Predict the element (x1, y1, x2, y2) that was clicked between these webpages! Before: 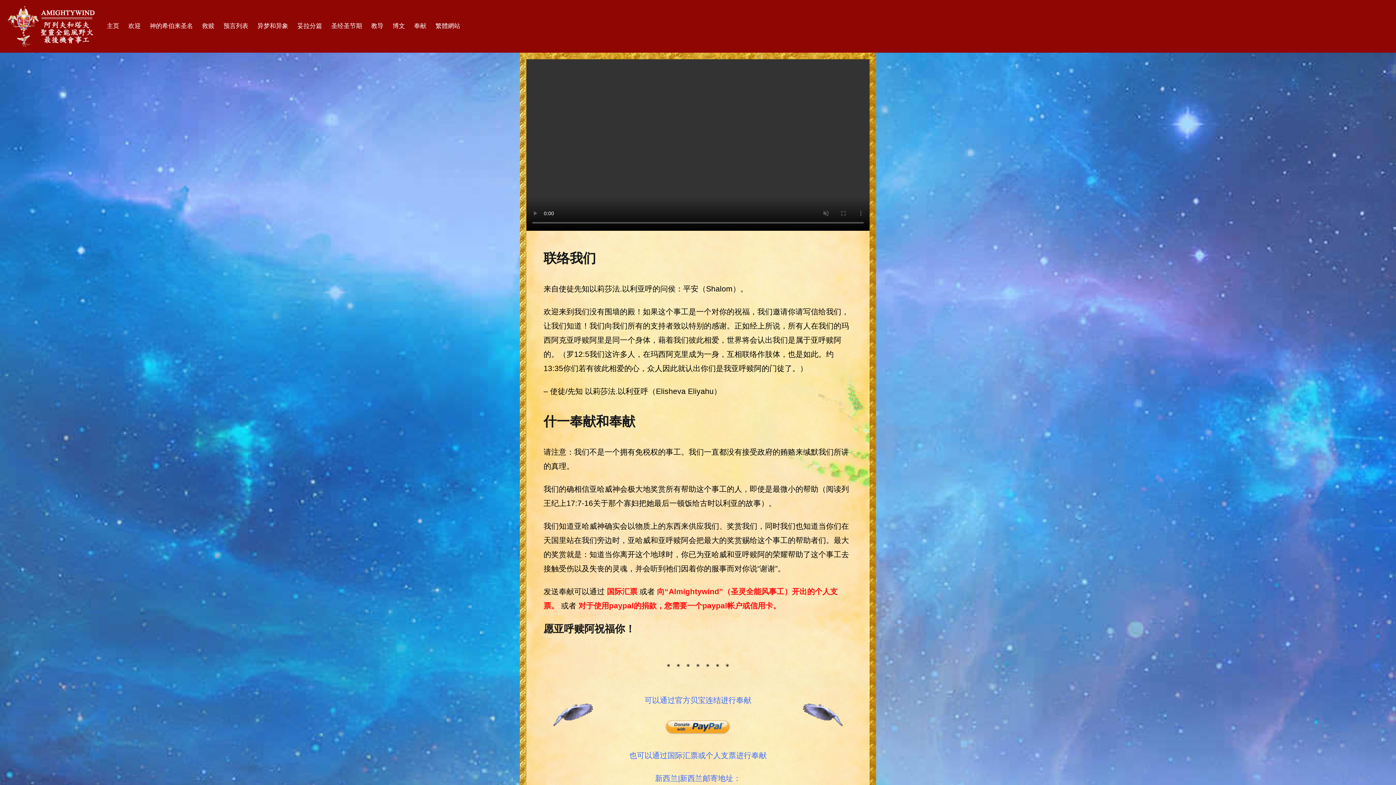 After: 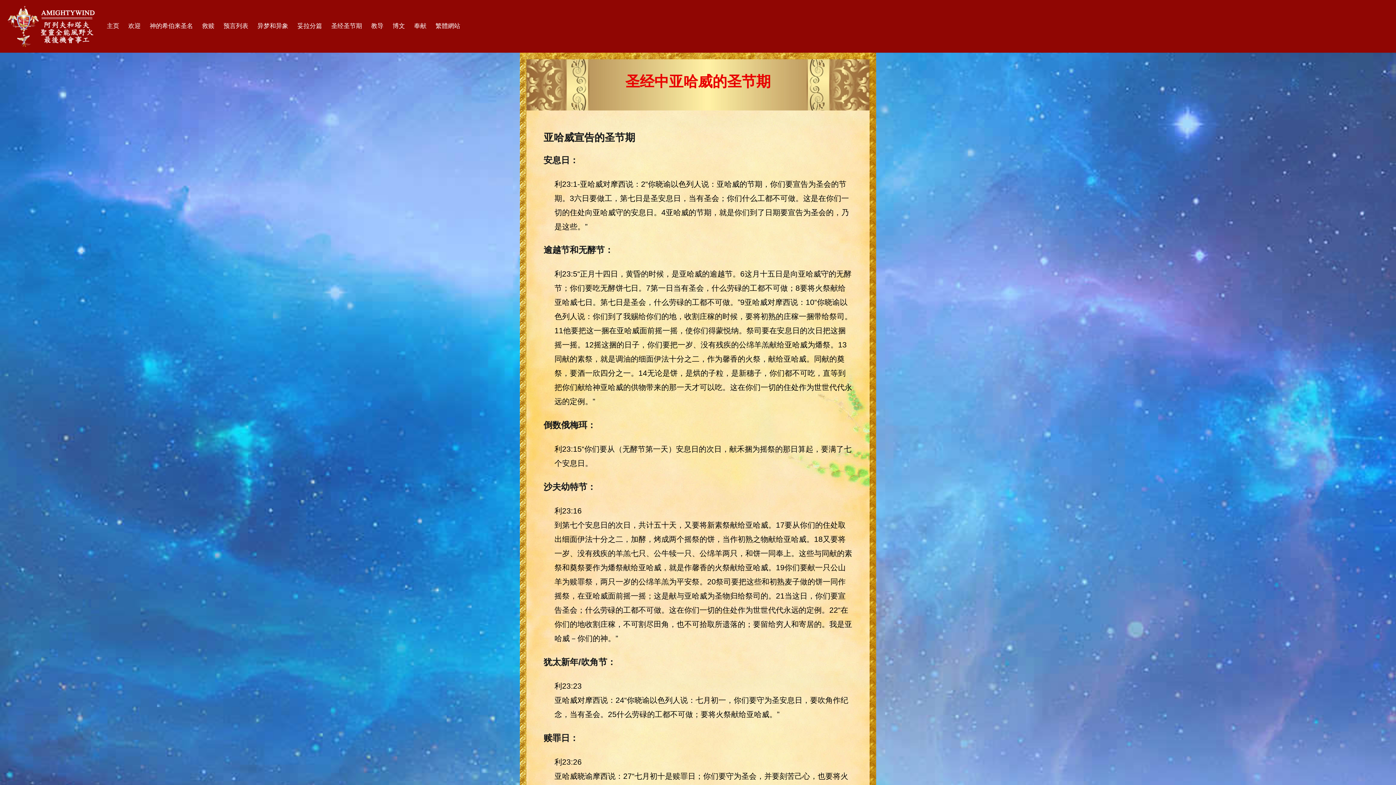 Action: bbox: (327, 21, 365, 30) label: 圣经圣节期